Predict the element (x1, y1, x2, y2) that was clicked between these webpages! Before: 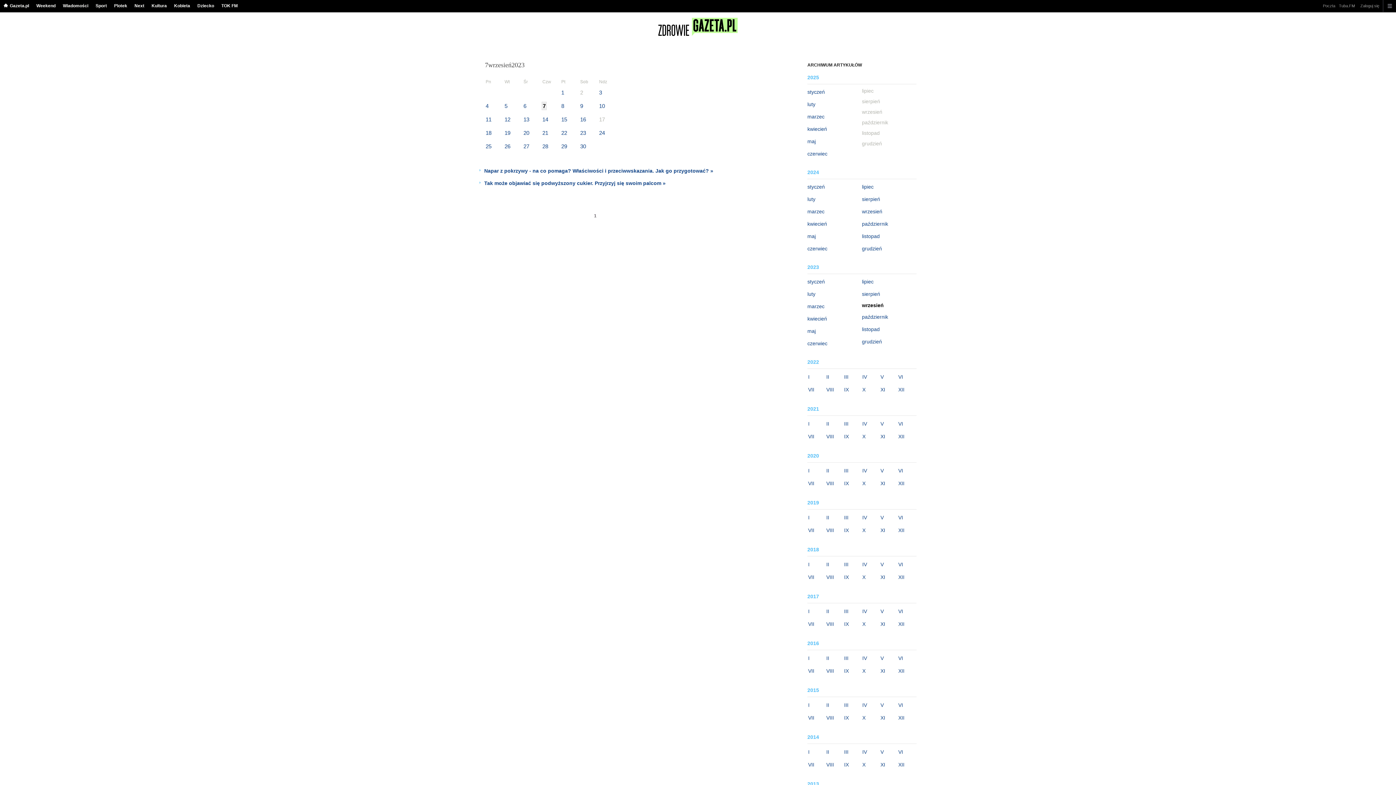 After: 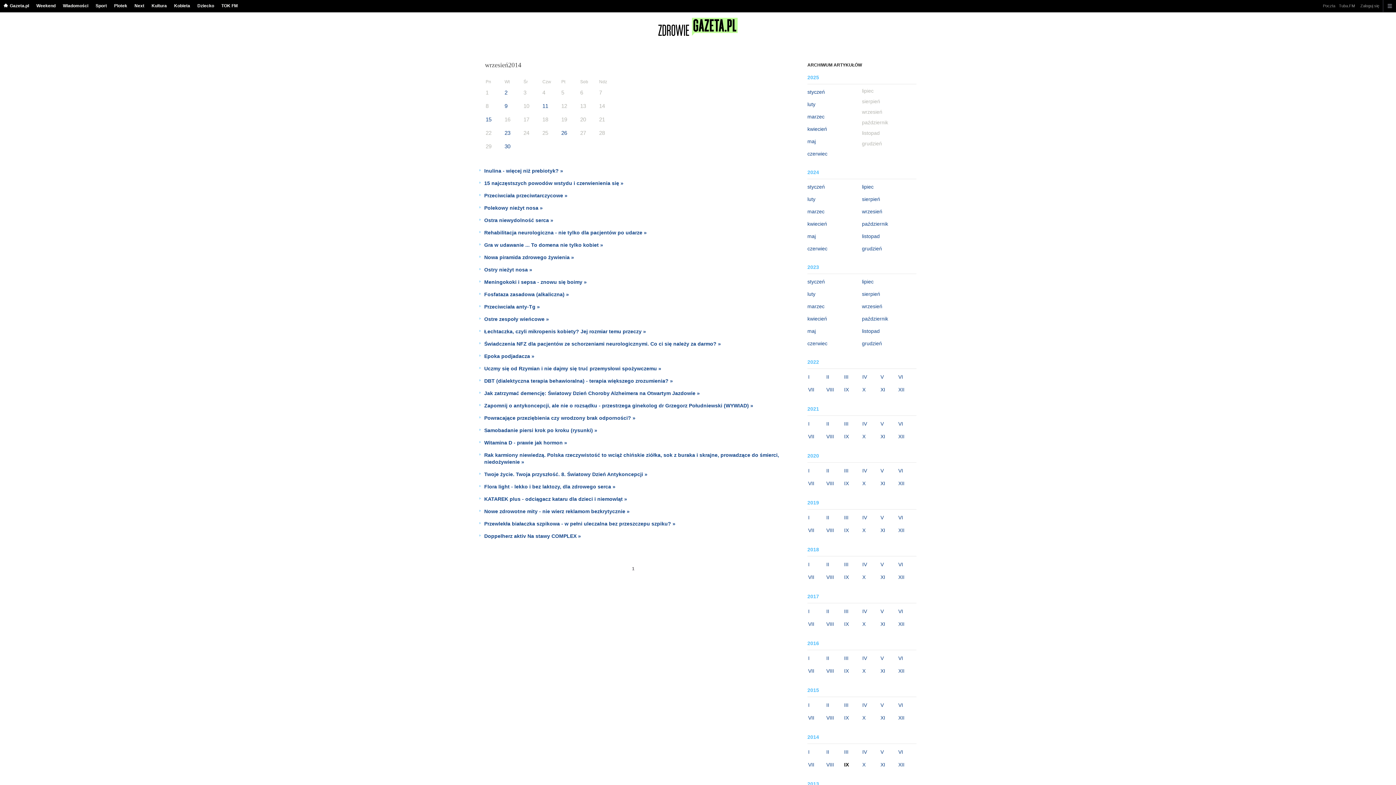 Action: bbox: (844, 761, 858, 769) label: IX